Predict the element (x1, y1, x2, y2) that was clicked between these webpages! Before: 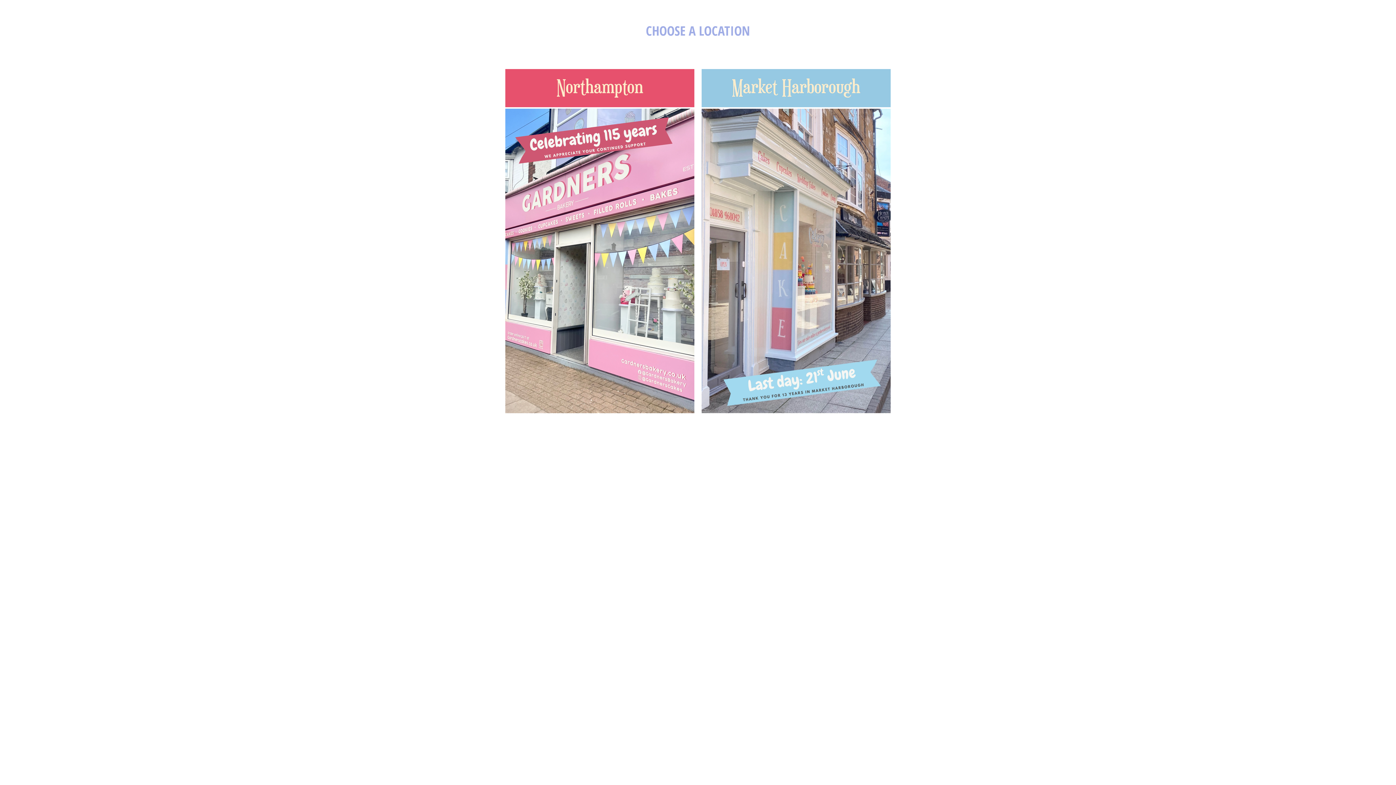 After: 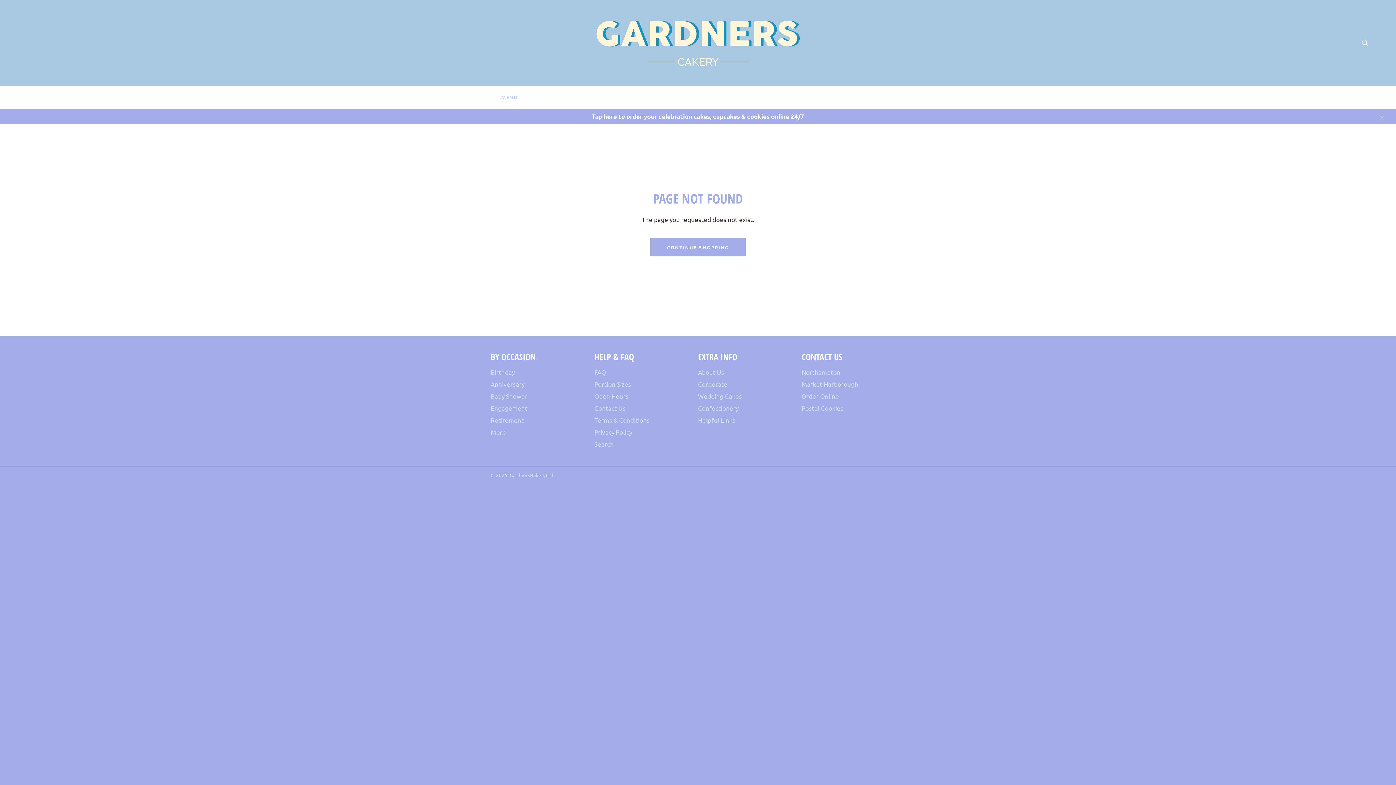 Action: bbox: (701, 100, 890, 414) label:  